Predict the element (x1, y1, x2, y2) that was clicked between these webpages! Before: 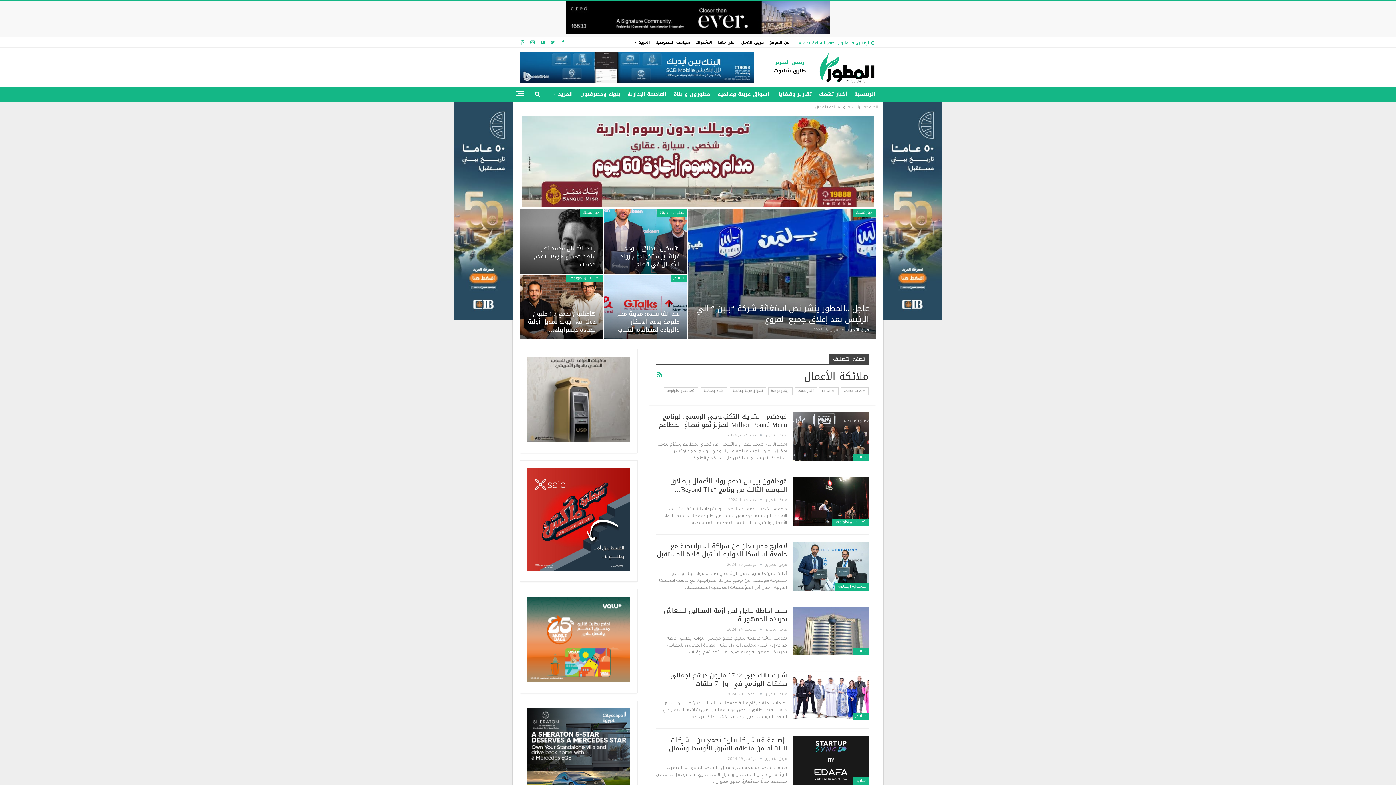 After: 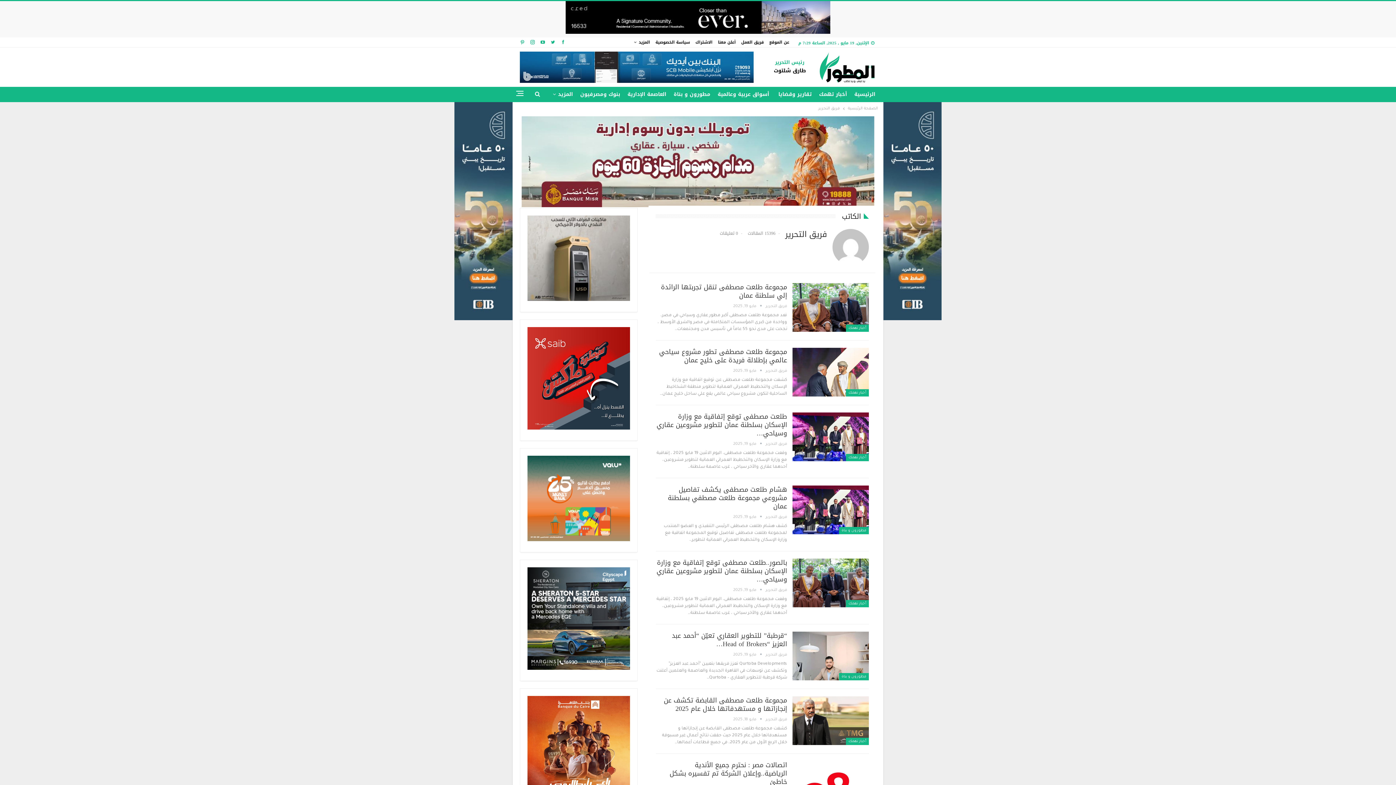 Action: bbox: (757, 756, 787, 763) label: فريق التحرير 